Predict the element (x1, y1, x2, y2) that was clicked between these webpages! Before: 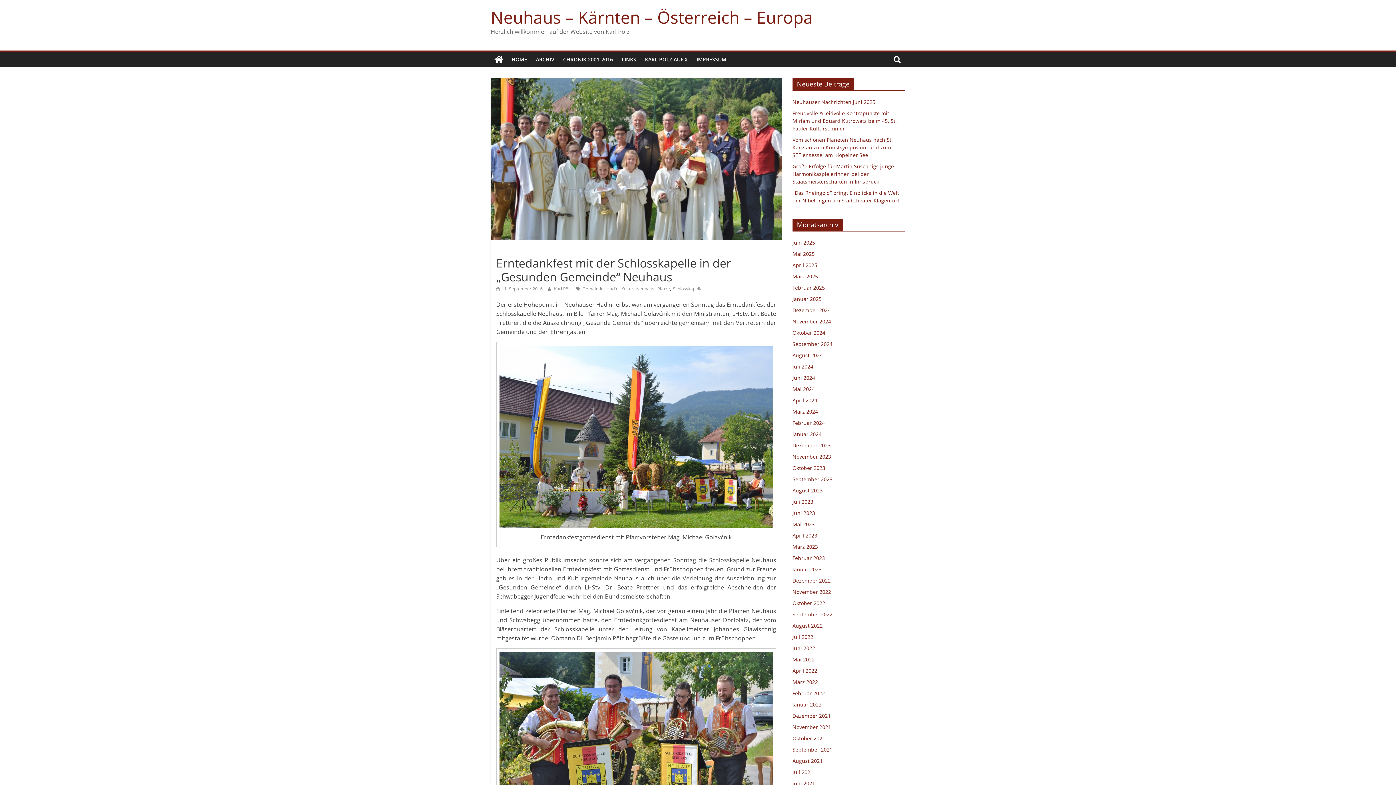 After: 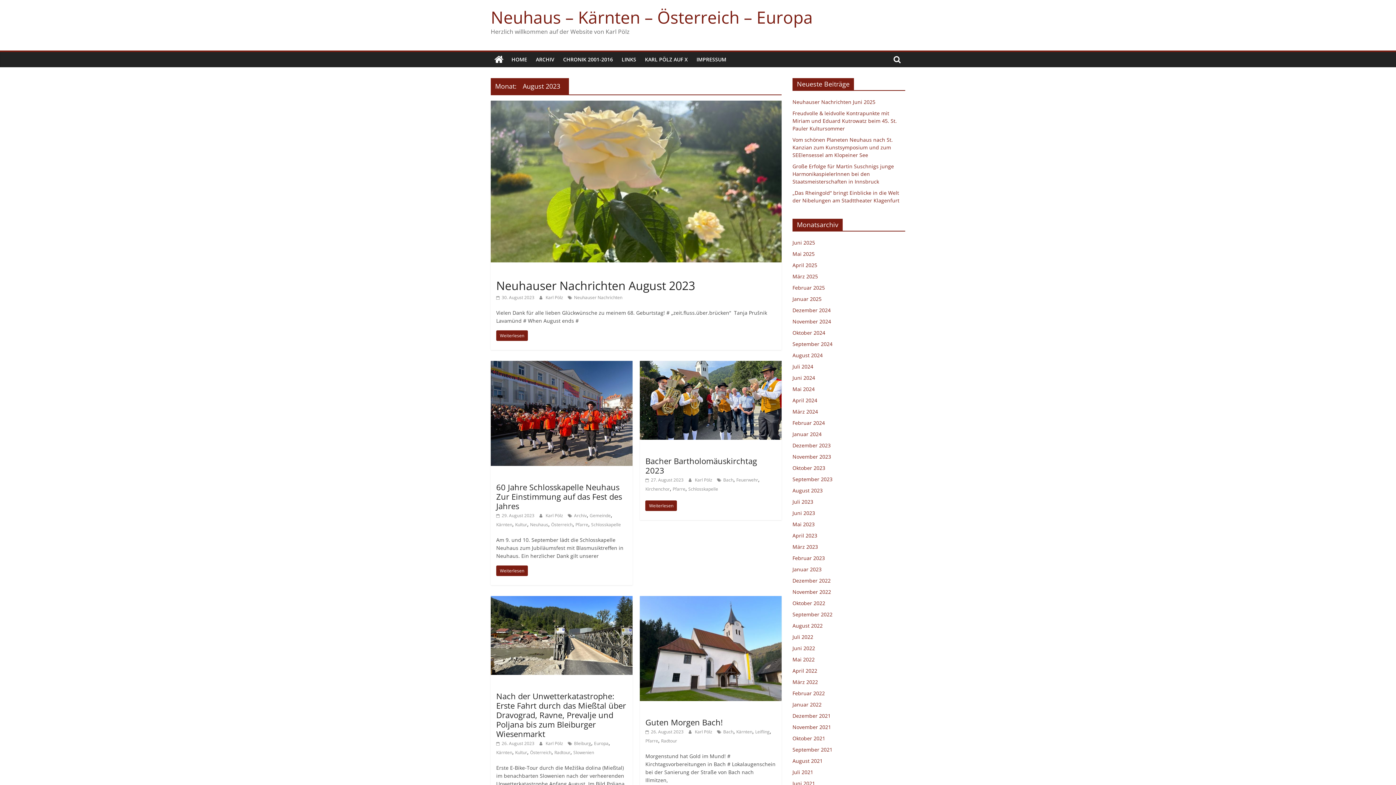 Action: bbox: (792, 487, 822, 494) label: August 2023